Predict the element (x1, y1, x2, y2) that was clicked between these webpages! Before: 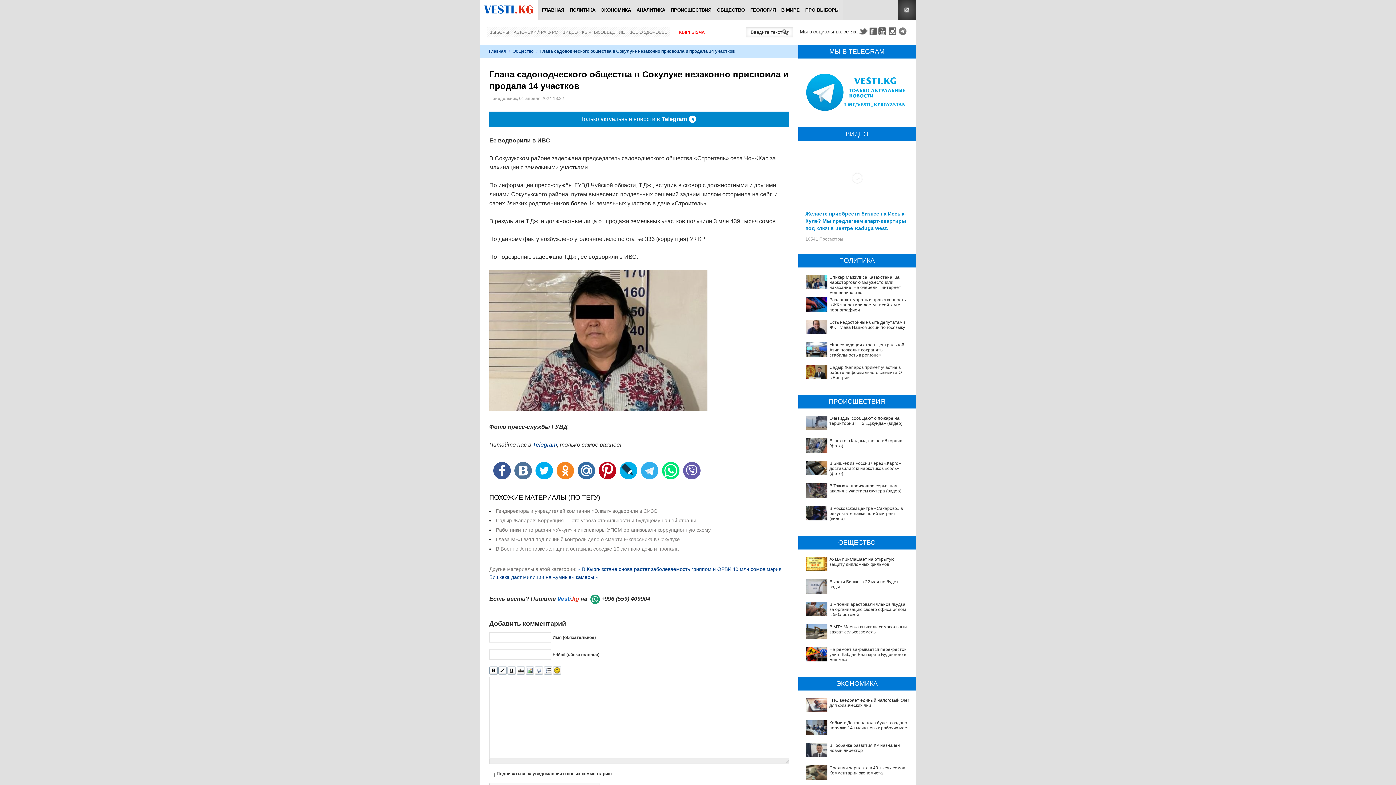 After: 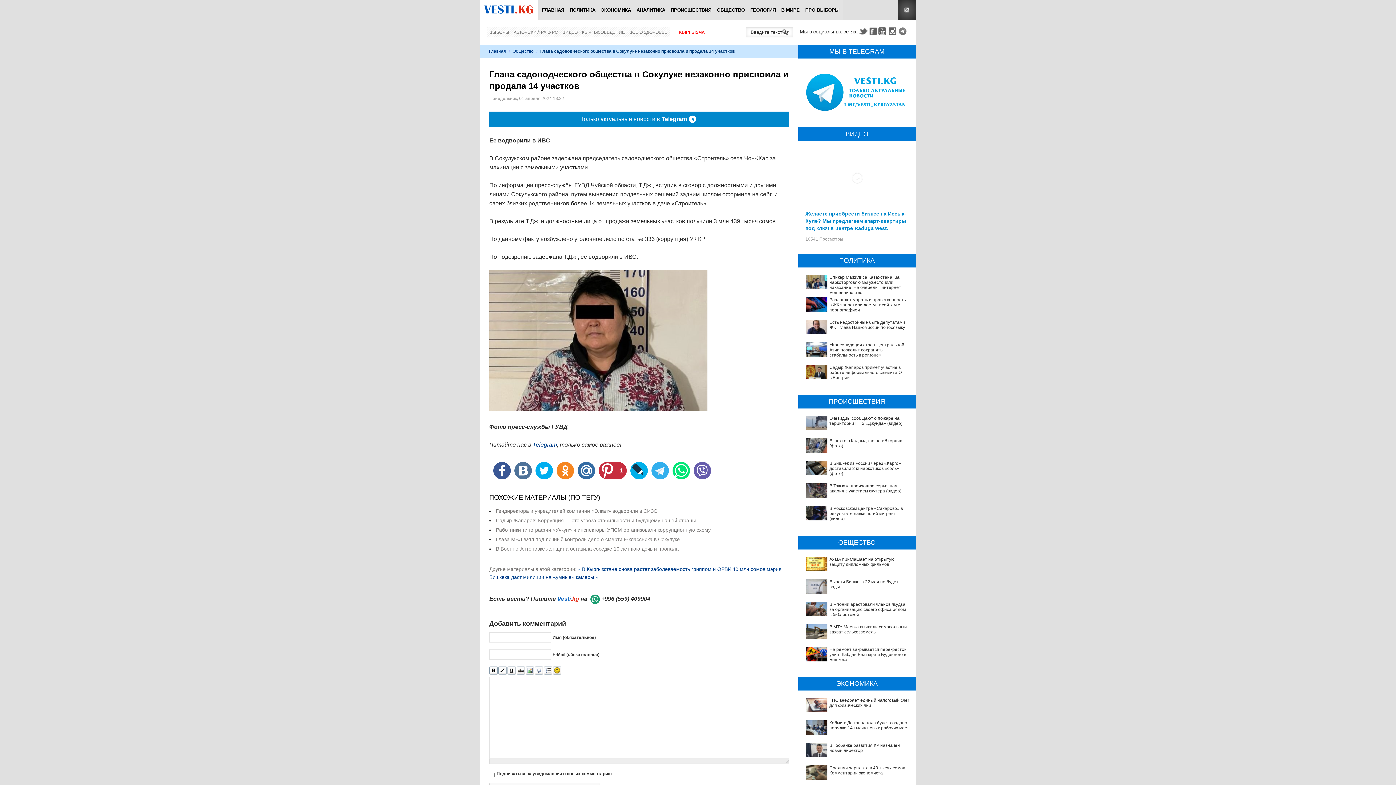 Action: bbox: (598, 462, 616, 479) label:  